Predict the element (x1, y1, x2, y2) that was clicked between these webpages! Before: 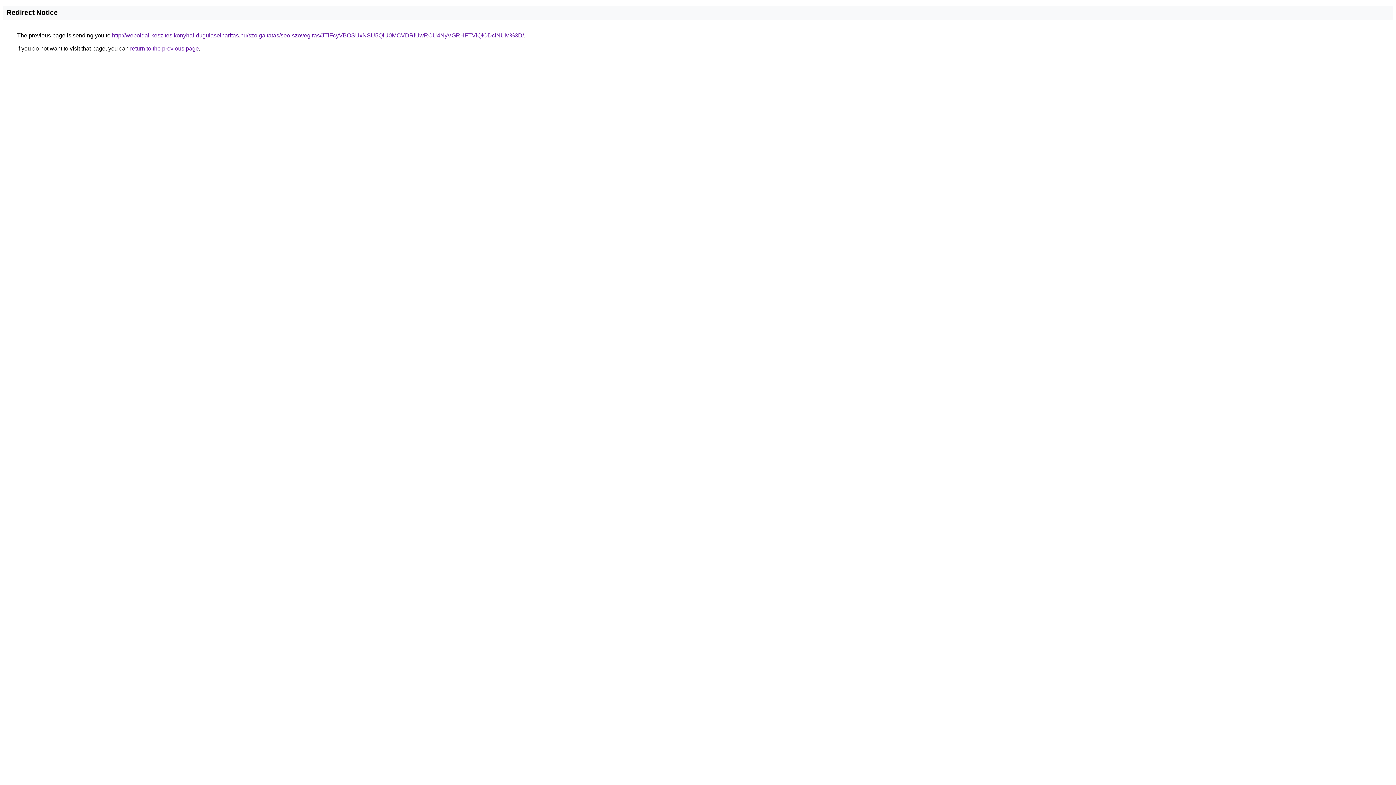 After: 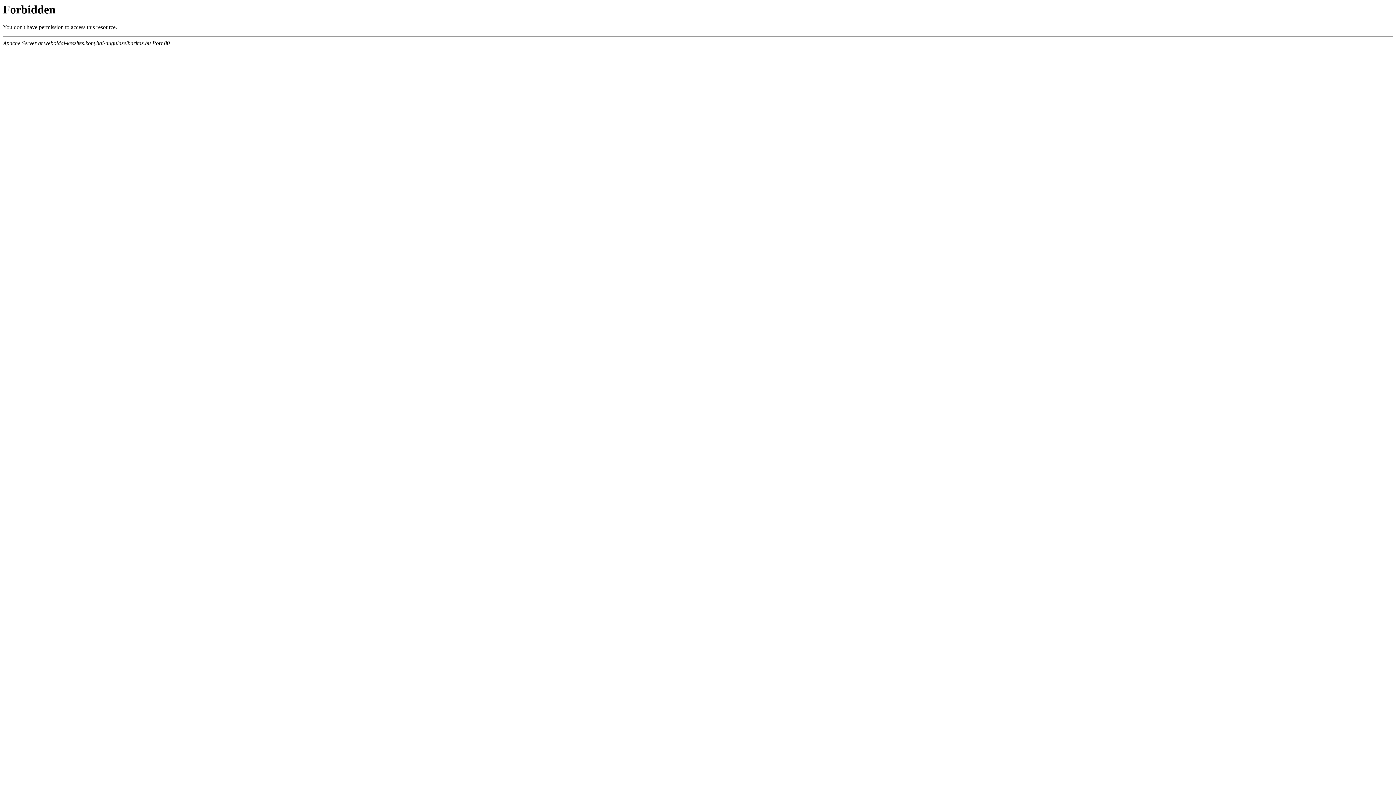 Action: label: http://weboldal-keszites.konyhai-dugulaselharitas.hu/szolgaltatas/seo-szovegiras/JTlFcyVBOSUxNSU5QiU0MCVDRiUwRCU4NyVGRHFTVlQlODclNUM%3D/ bbox: (112, 32, 524, 38)